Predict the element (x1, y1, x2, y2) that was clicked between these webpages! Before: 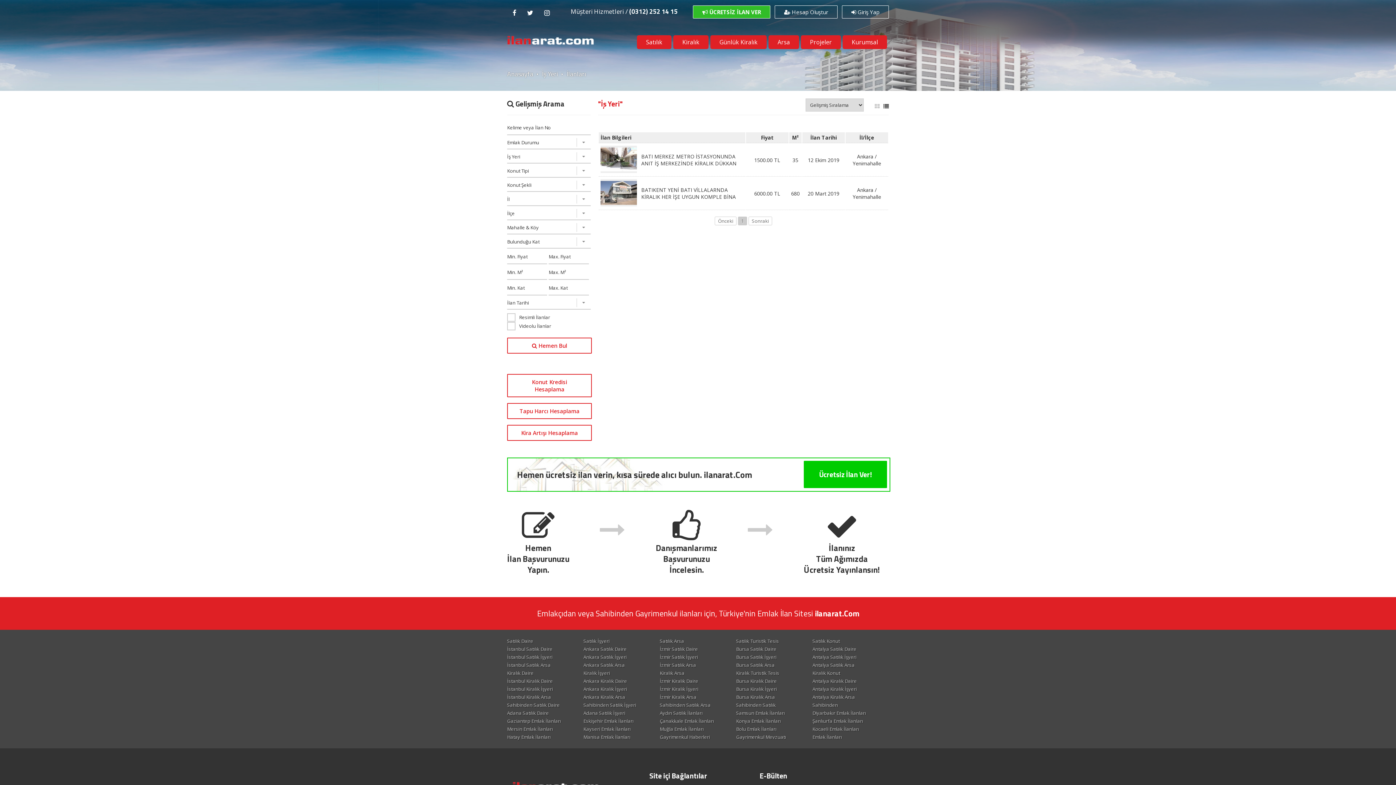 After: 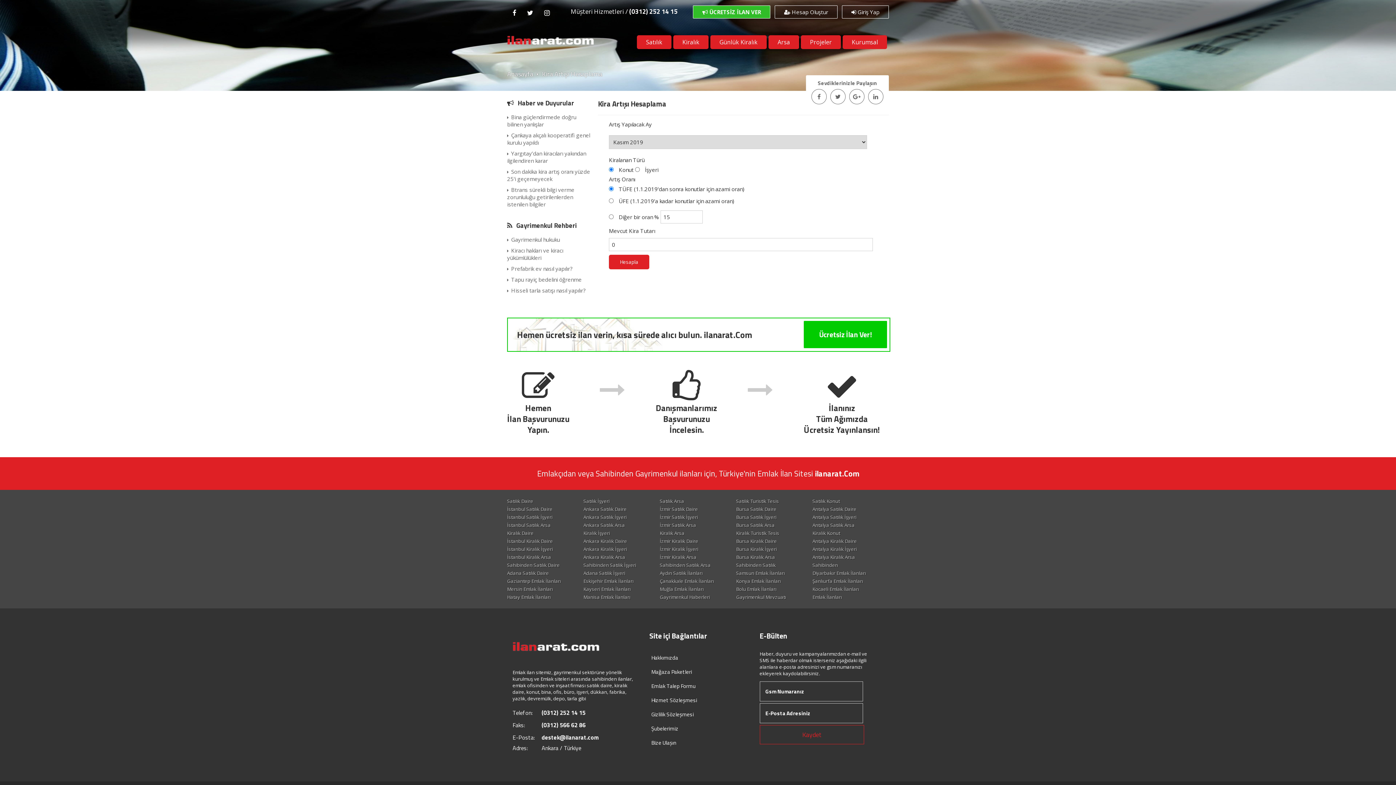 Action: label: Kira Artışı Hesaplama bbox: (507, 425, 592, 441)